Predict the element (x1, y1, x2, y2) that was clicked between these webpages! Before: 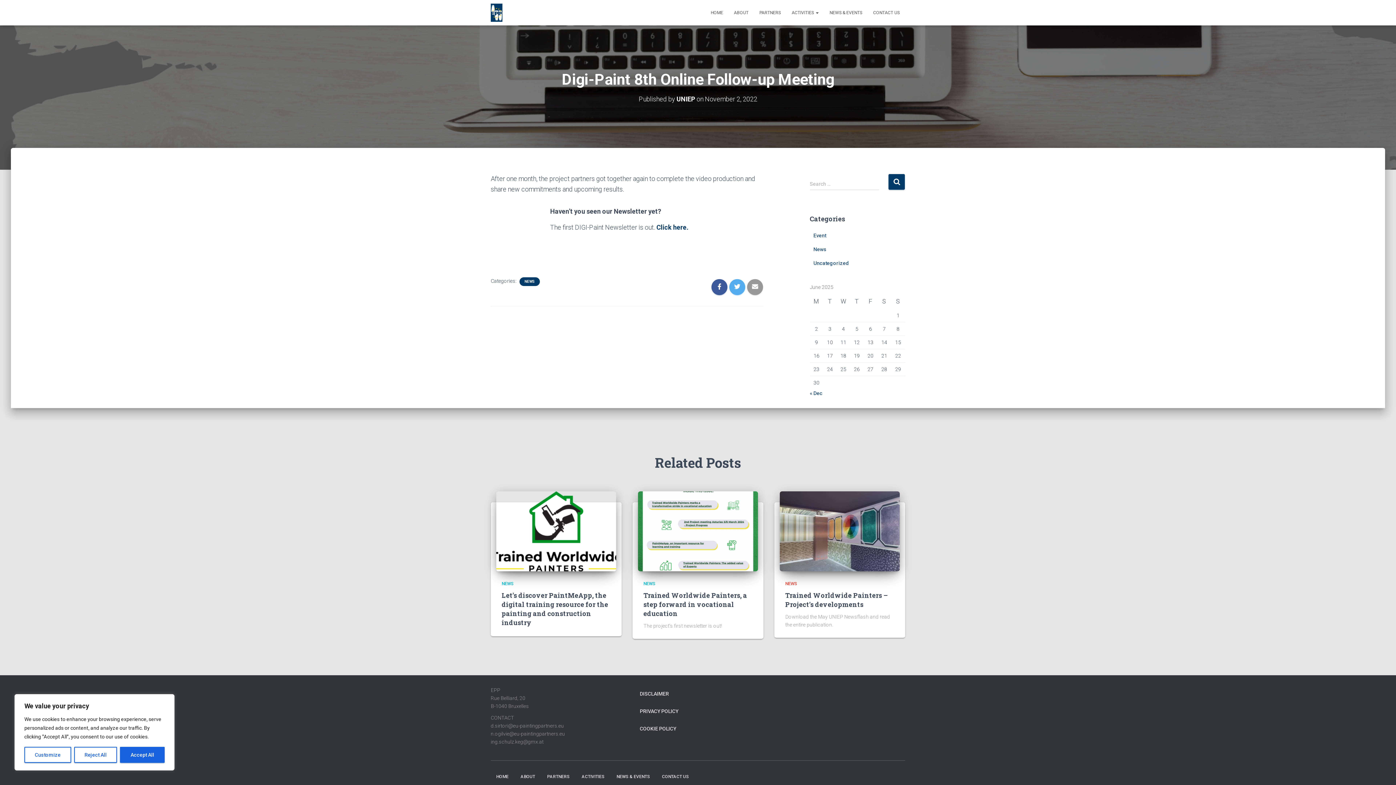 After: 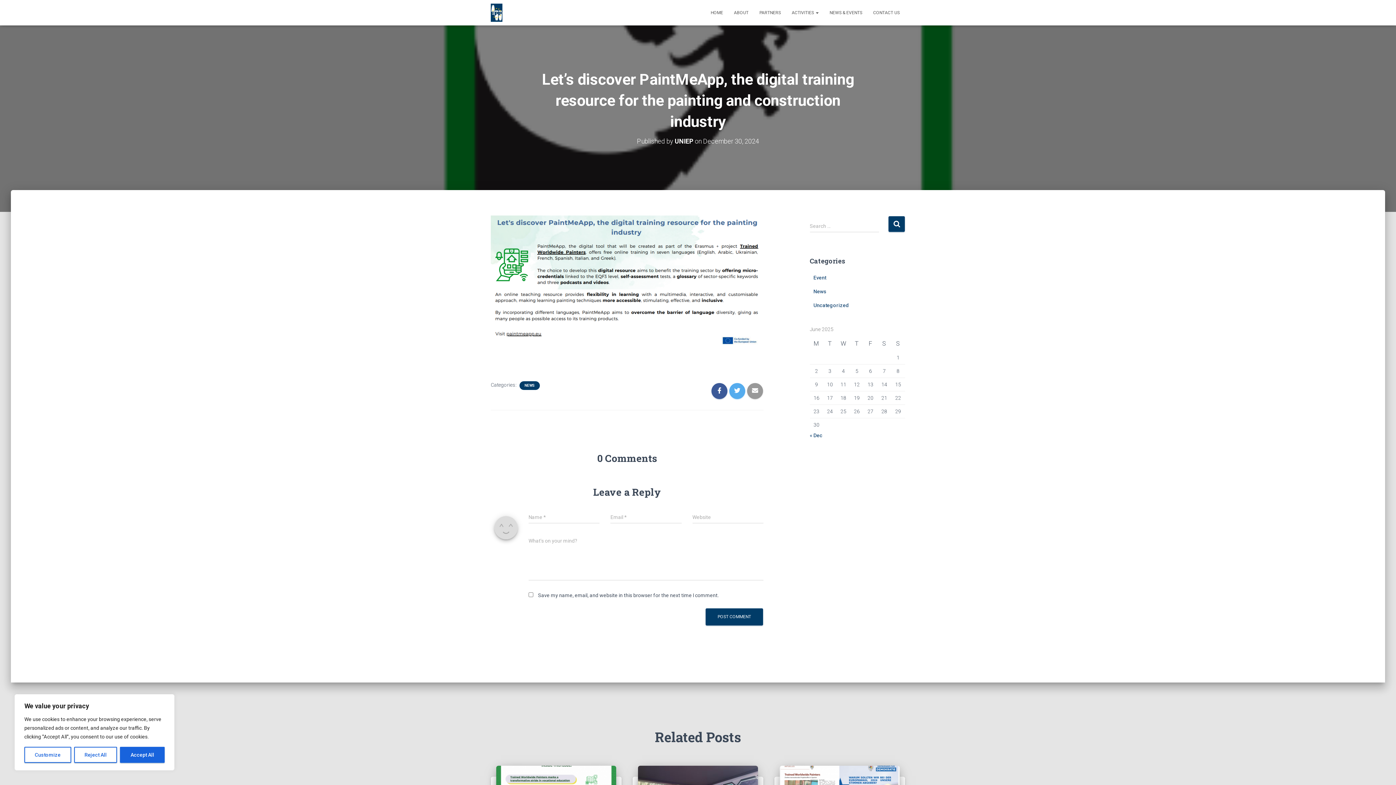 Action: bbox: (501, 591, 608, 627) label: Let’s discover PaintMeApp, the digital training resource for the painting and construction industry